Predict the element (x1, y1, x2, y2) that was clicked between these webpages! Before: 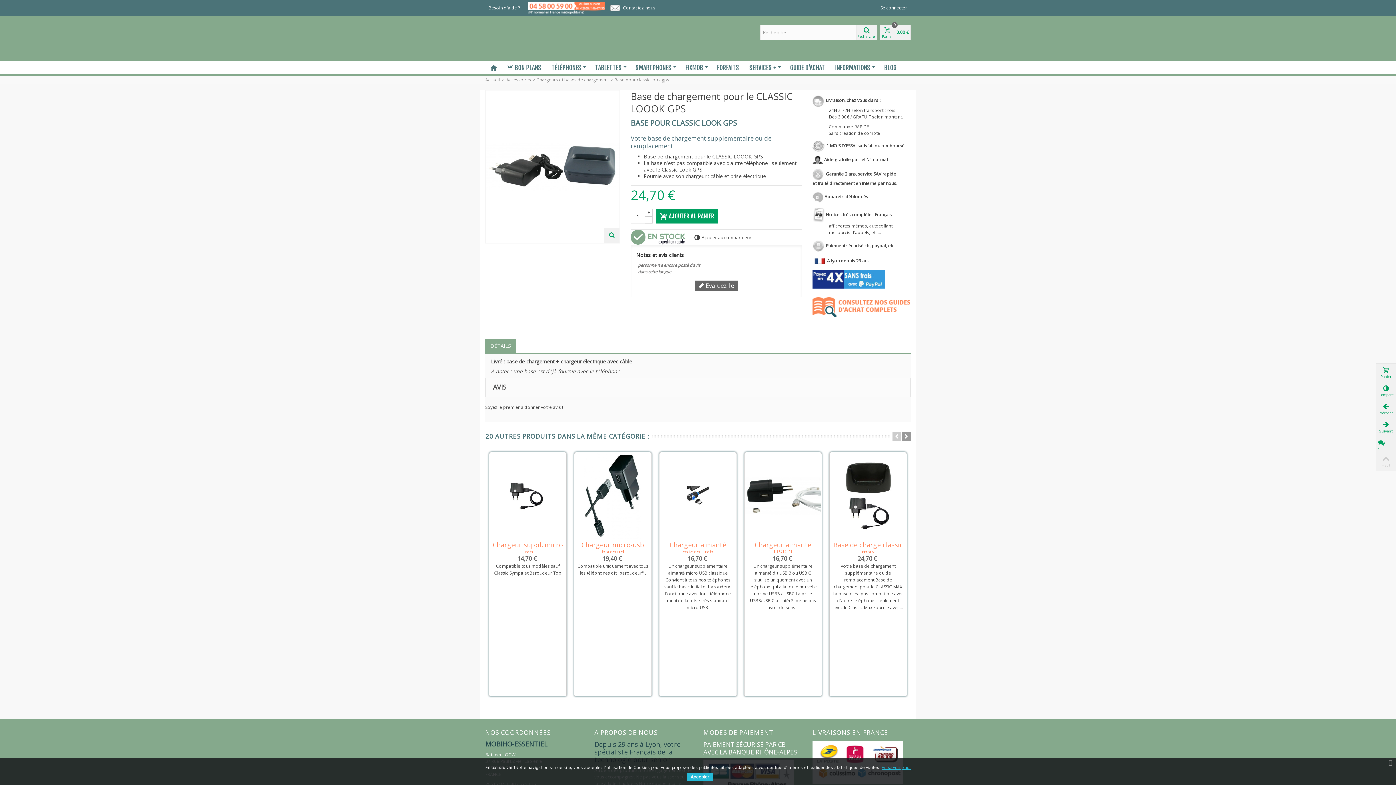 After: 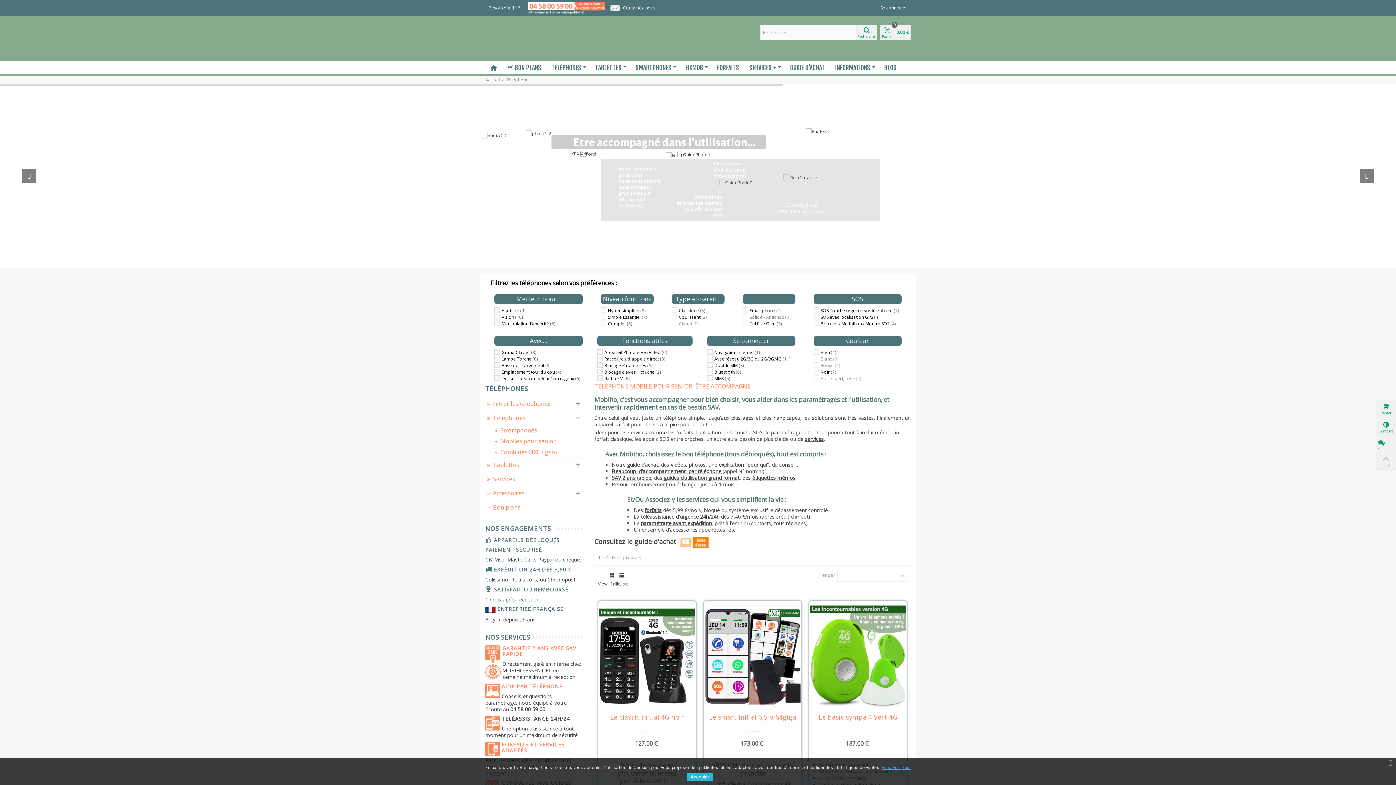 Action: bbox: (546, 61, 590, 74) label: TÉLÉPHONES